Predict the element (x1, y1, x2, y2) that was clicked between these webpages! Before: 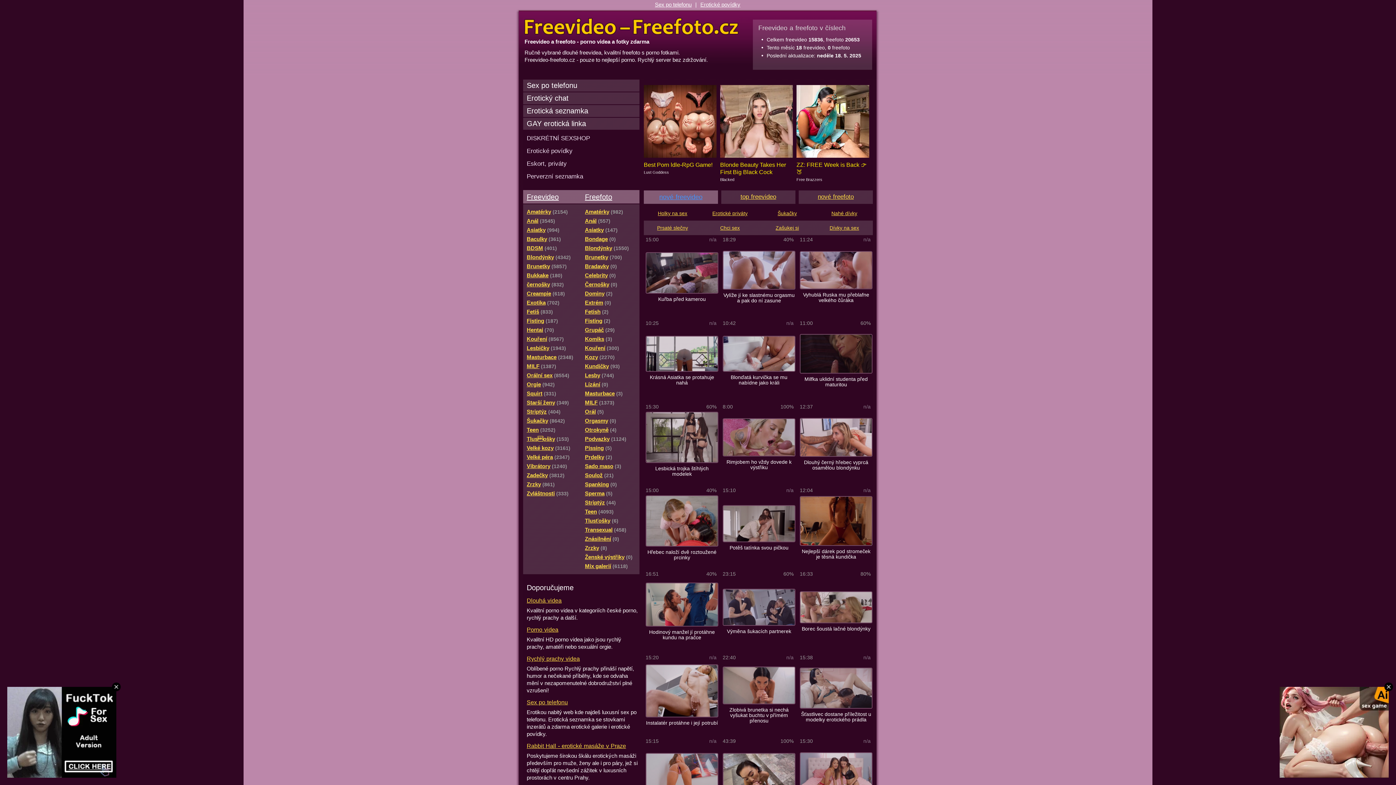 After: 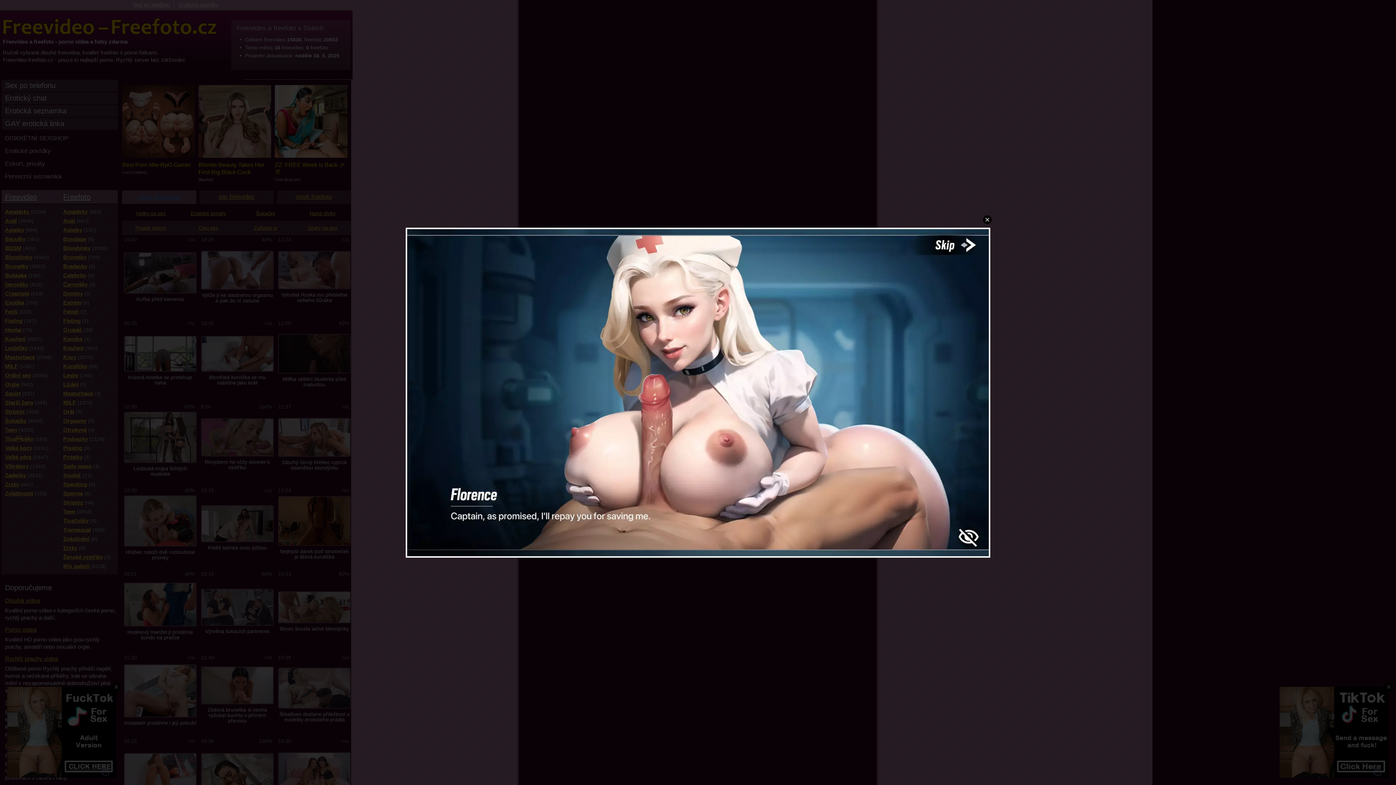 Action: label: Anál(557) bbox: (585, 216, 634, 225)